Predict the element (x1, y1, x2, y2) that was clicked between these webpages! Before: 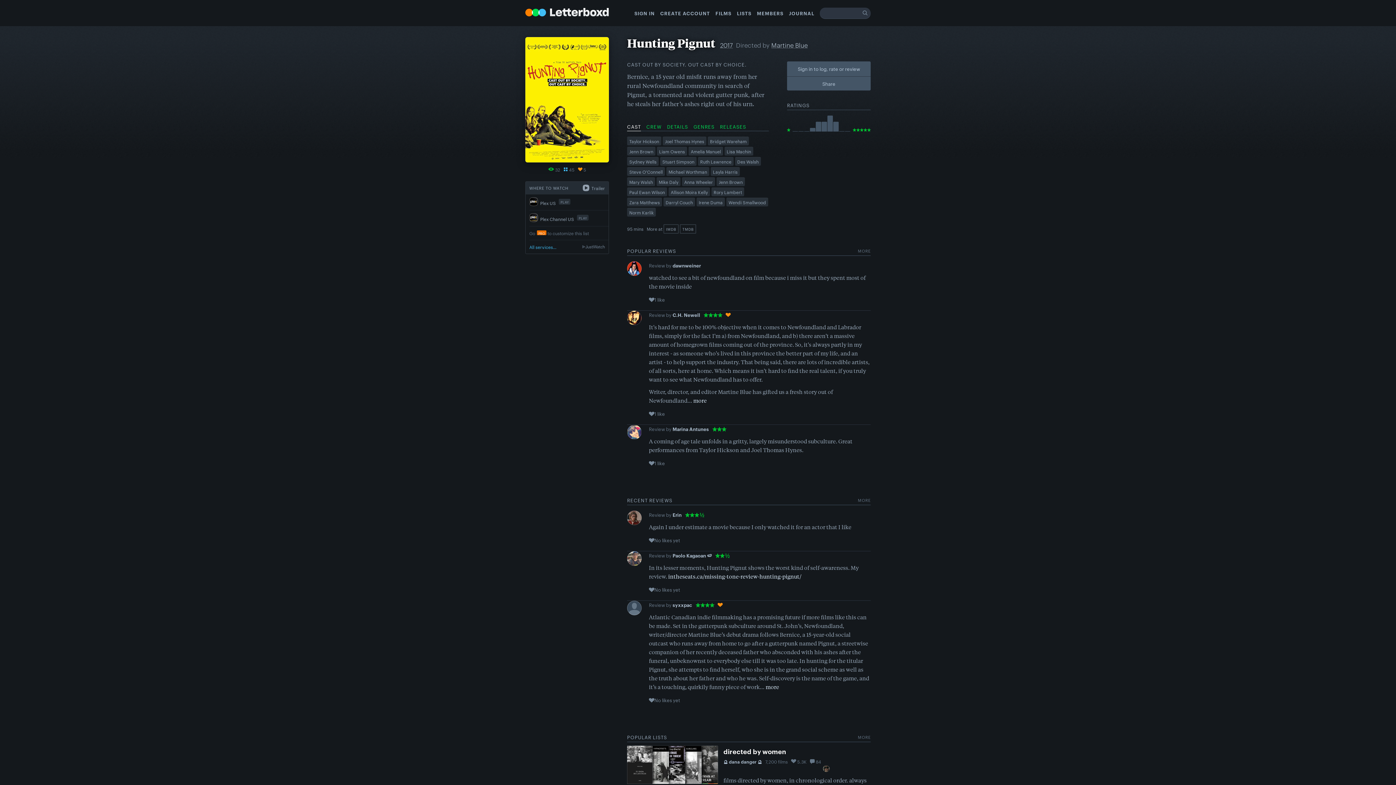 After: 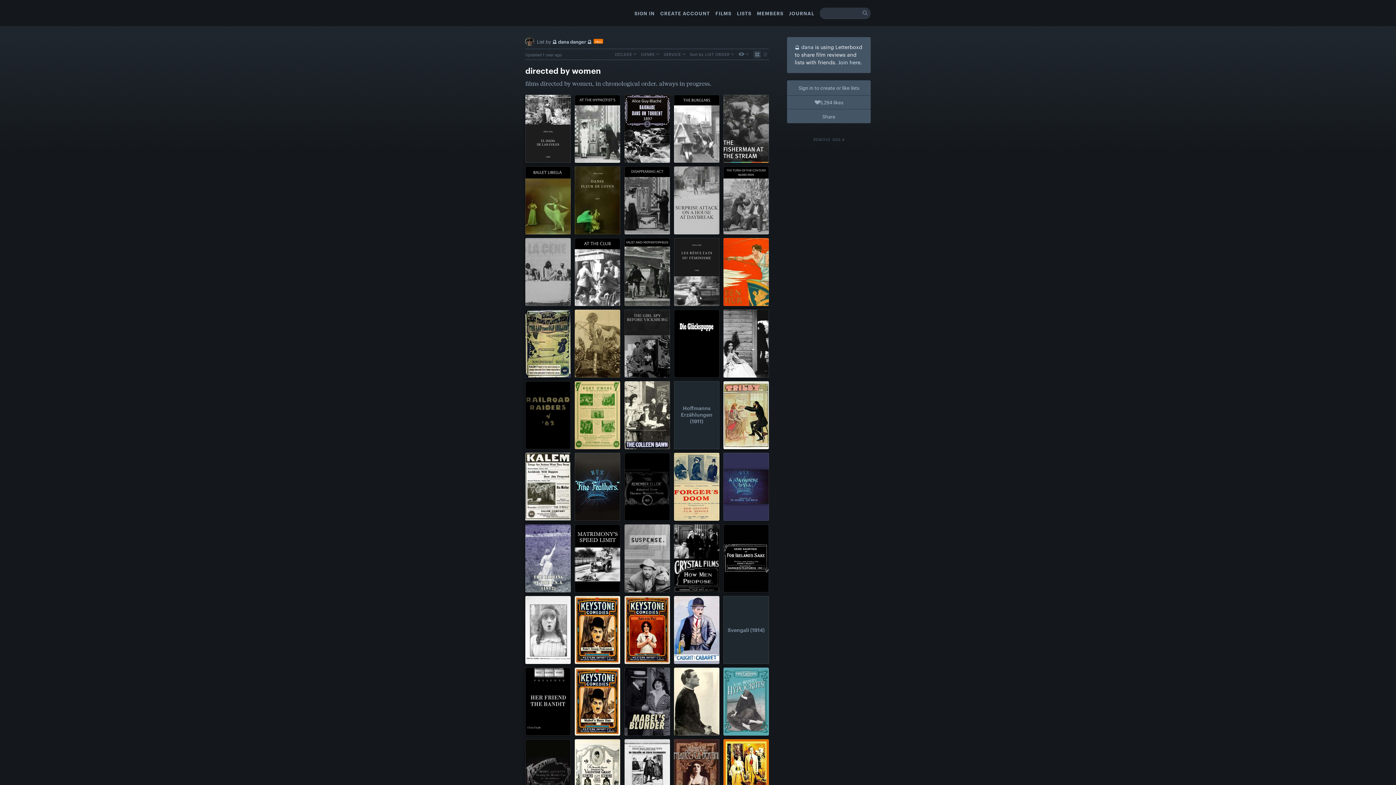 Action: label: directed by women bbox: (723, 746, 786, 756)